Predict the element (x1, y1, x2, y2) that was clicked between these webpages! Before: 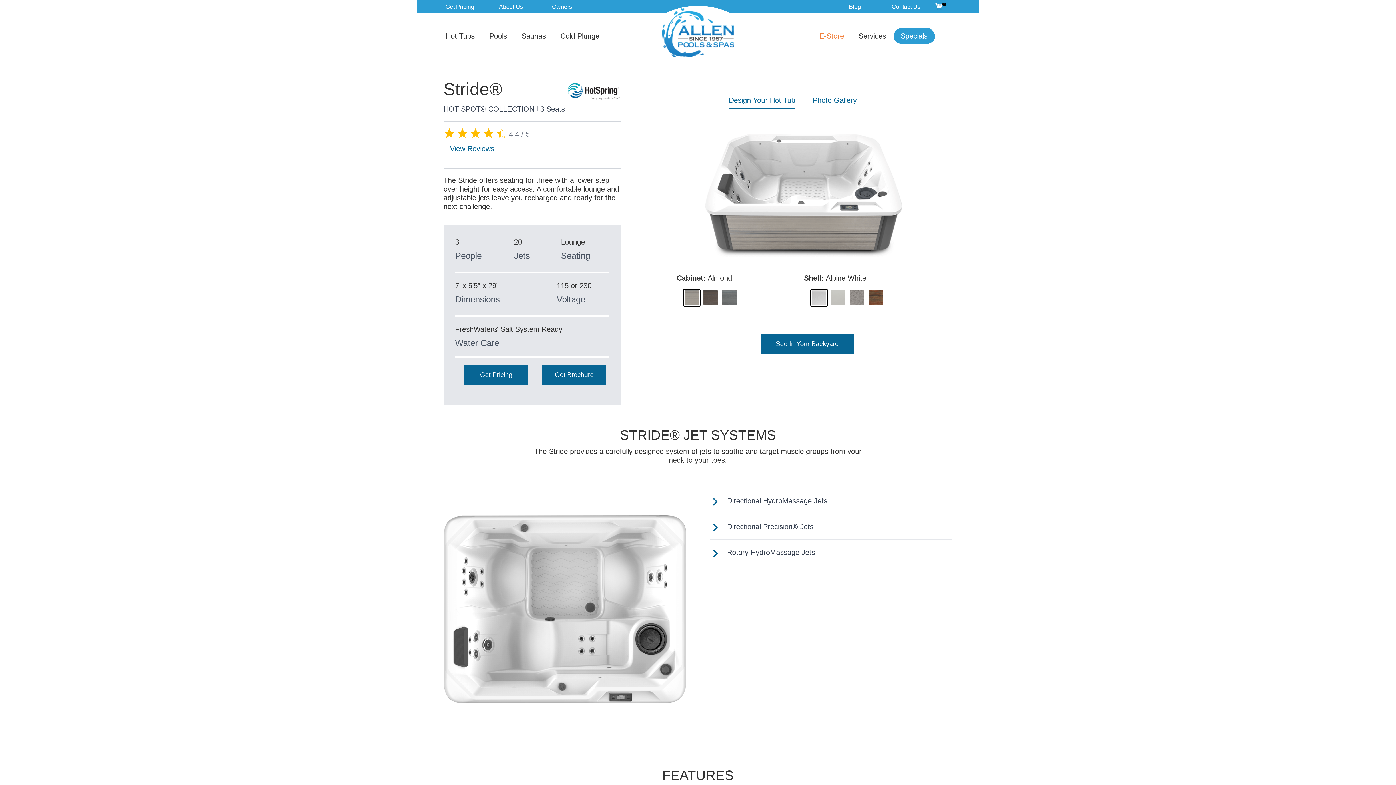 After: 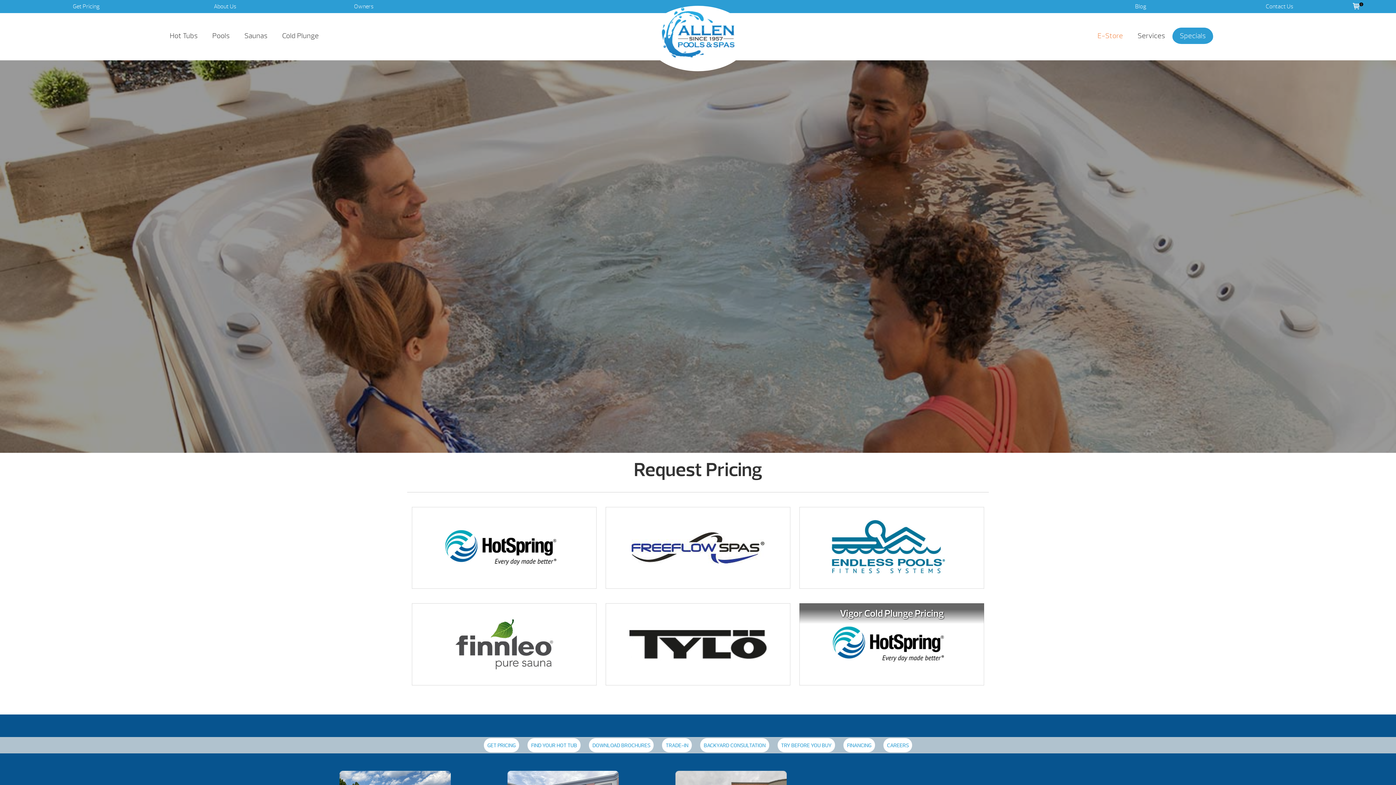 Action: bbox: (433, -1, 486, 13) label: Get Pricing